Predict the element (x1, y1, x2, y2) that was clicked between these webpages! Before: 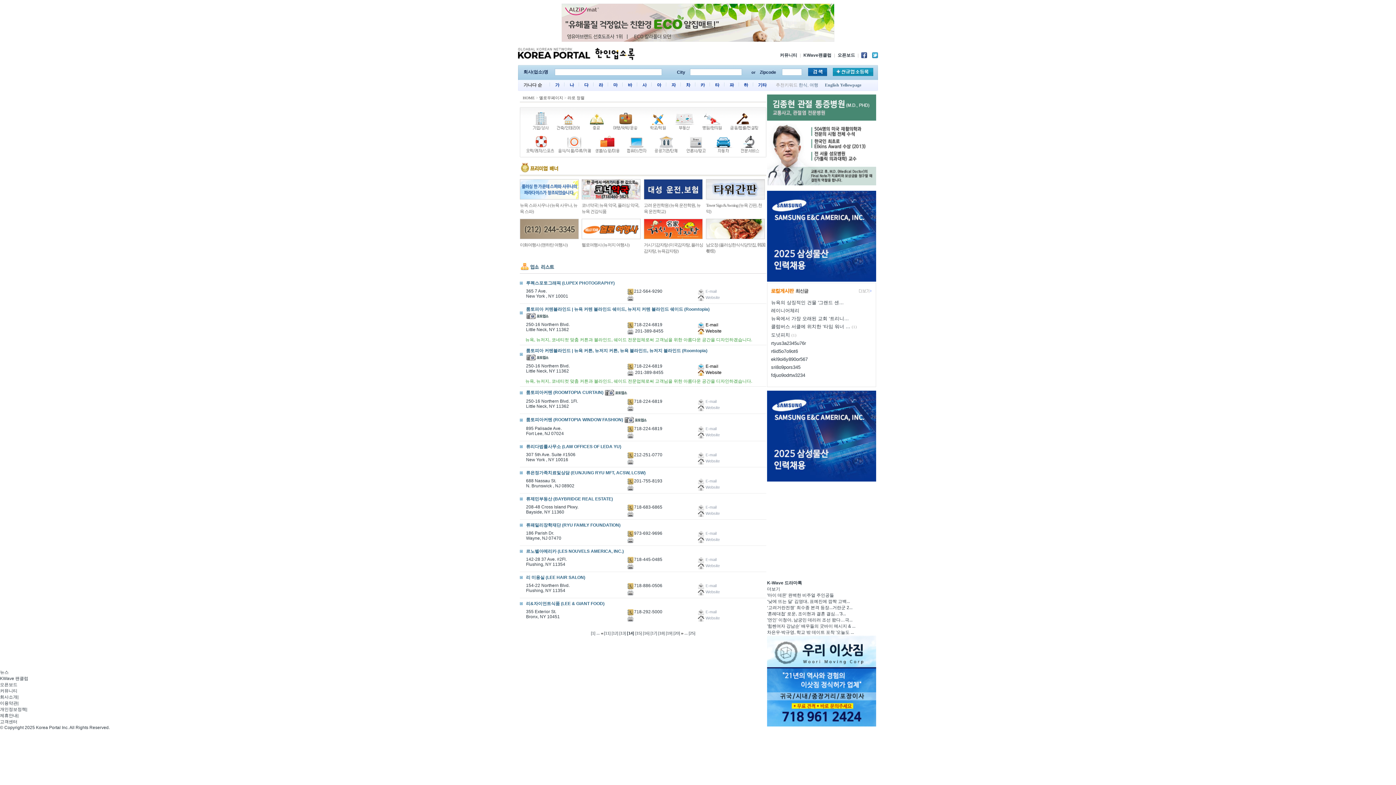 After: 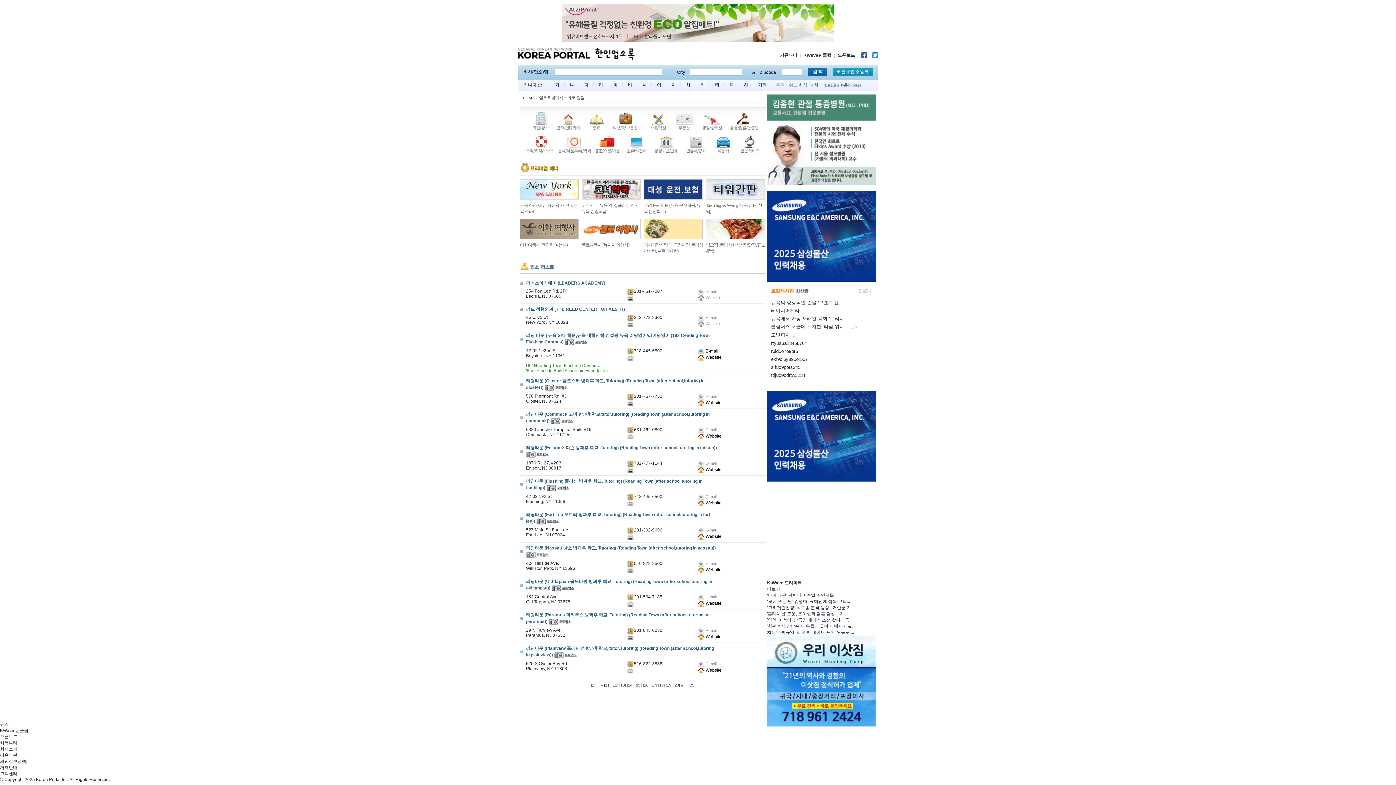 Action: label: [15] bbox: (635, 631, 642, 635)